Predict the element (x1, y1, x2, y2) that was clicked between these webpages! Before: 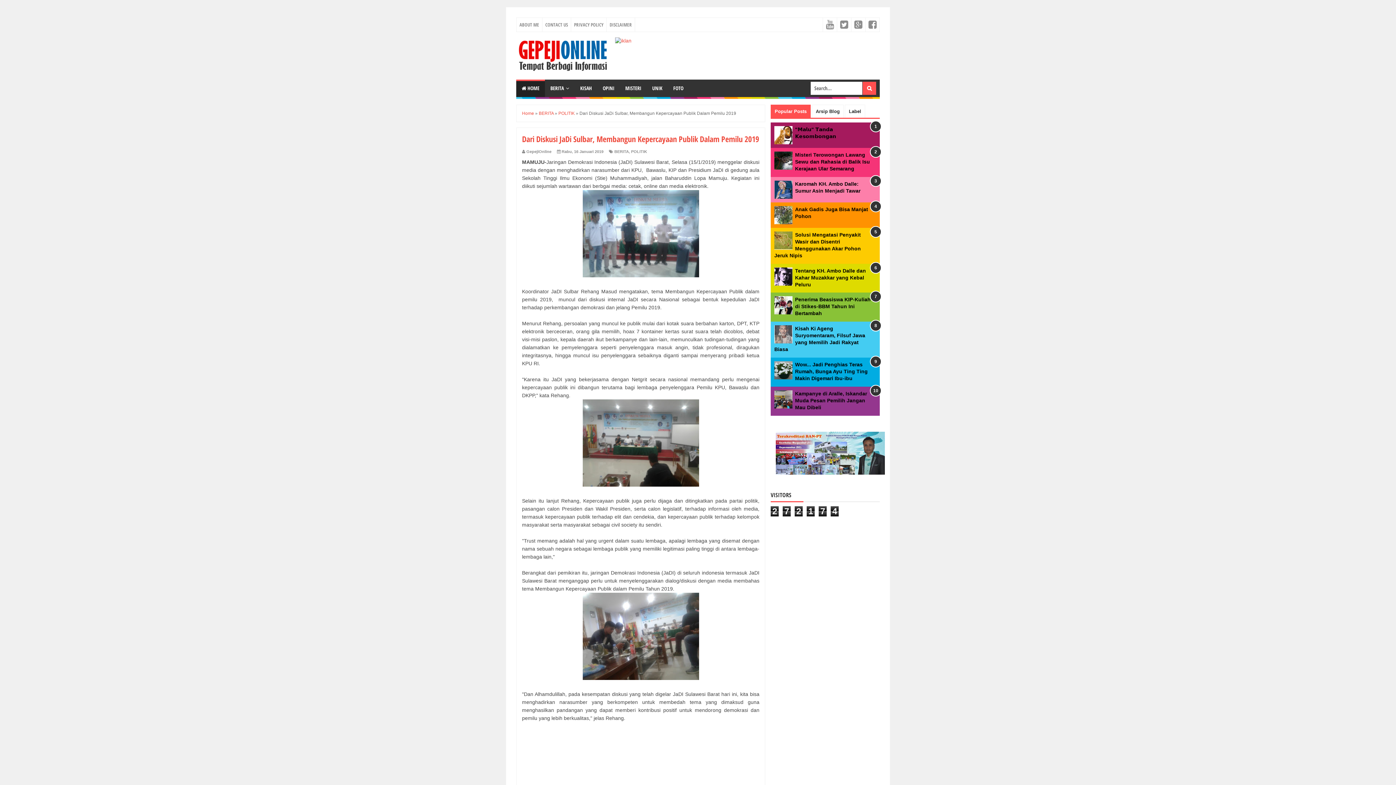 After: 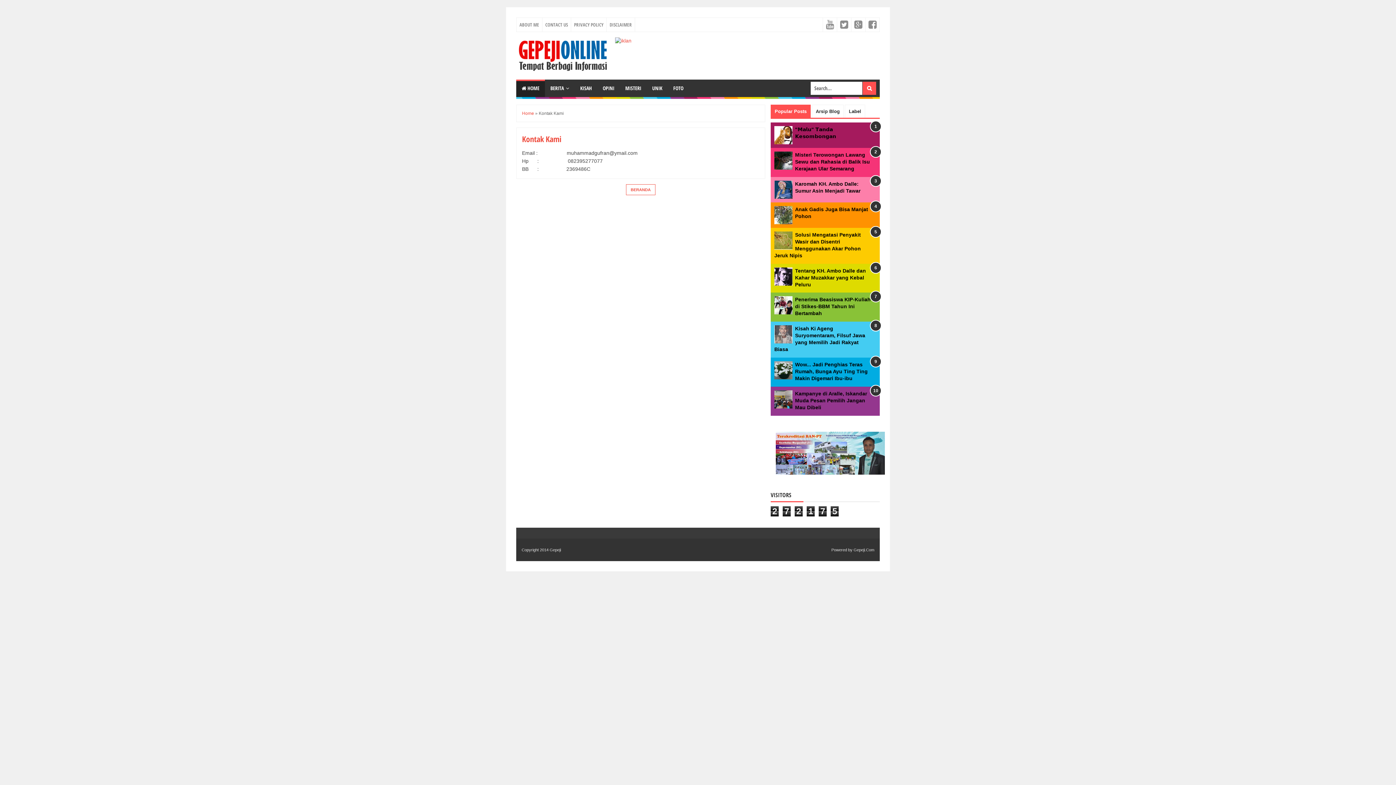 Action: label: CONTACT US bbox: (542, 17, 570, 31)